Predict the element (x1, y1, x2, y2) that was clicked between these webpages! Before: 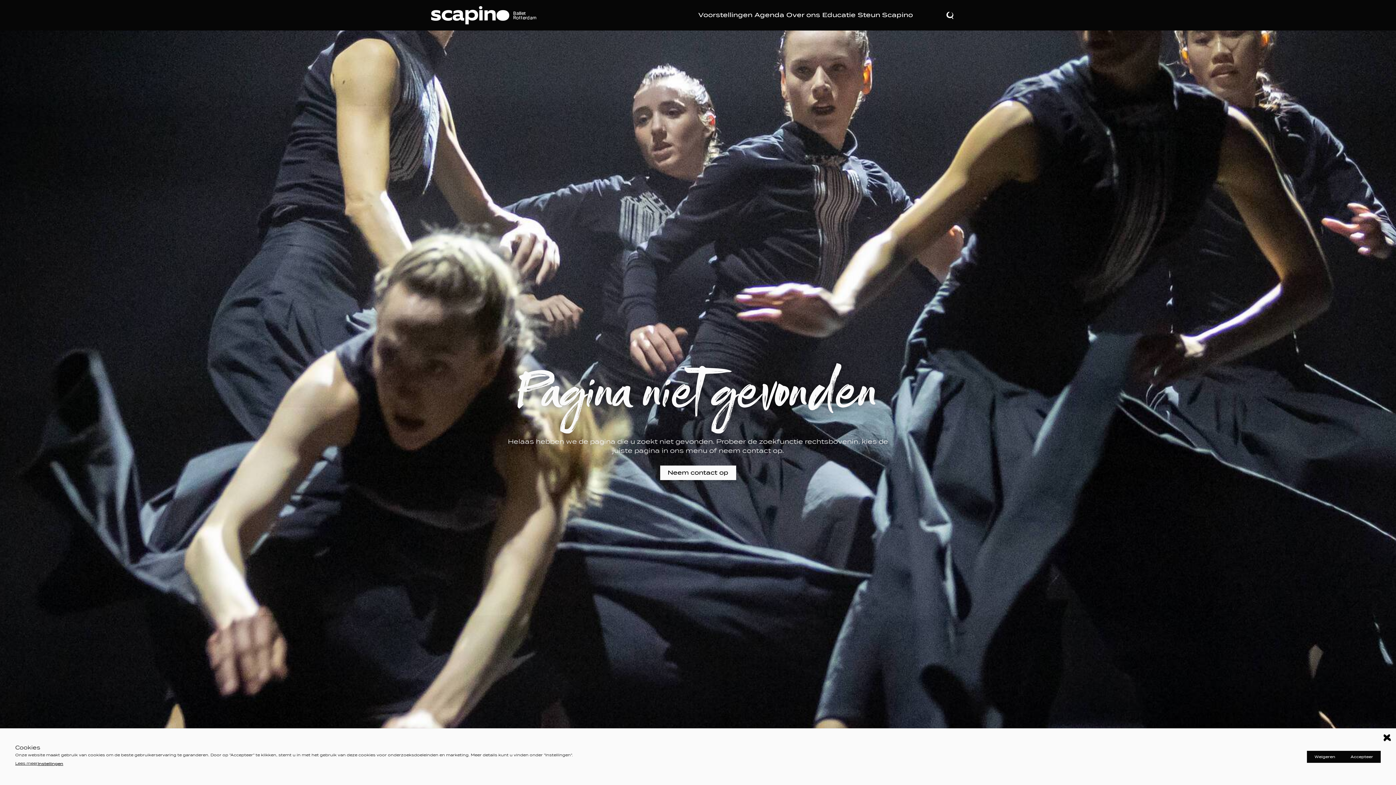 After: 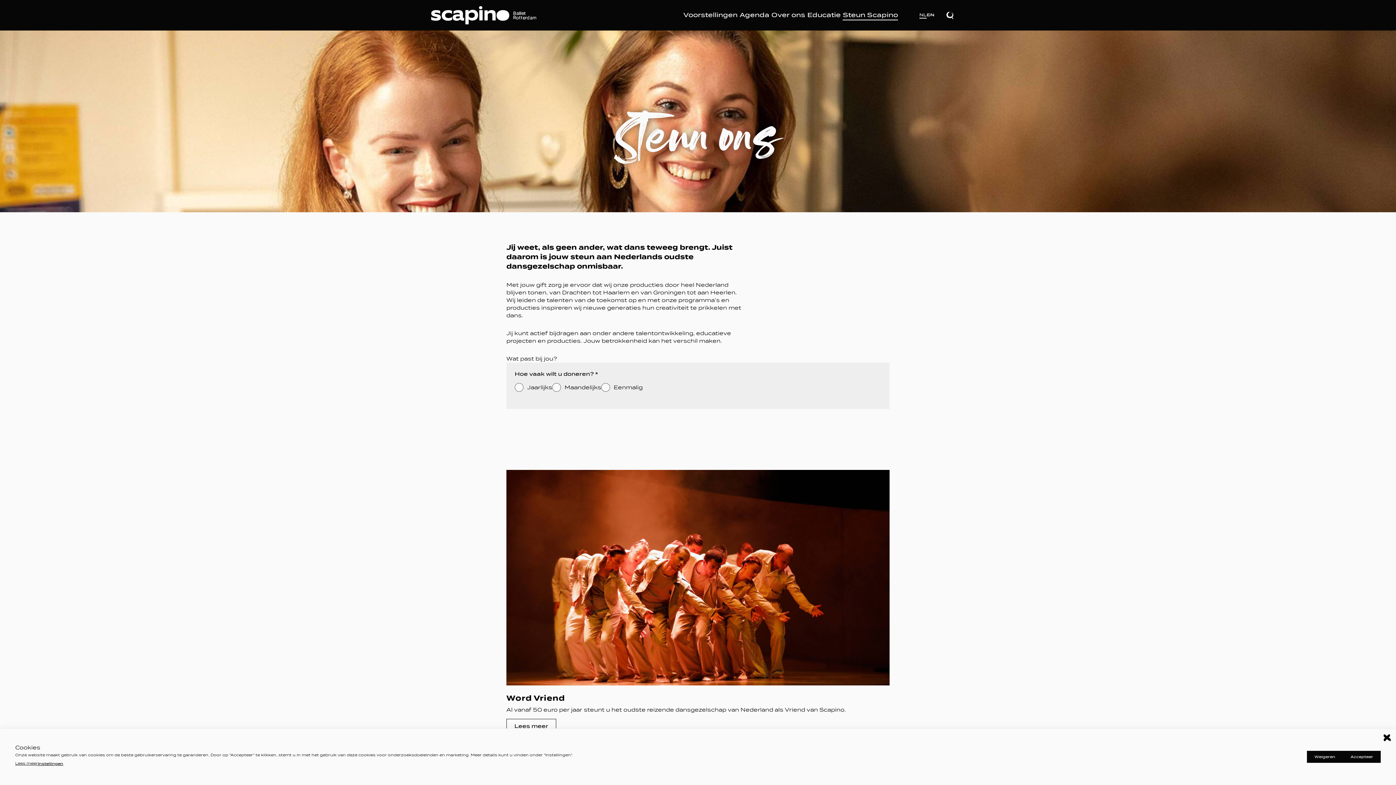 Action: bbox: (856, 0, 914, 30) label: Steun Scapino